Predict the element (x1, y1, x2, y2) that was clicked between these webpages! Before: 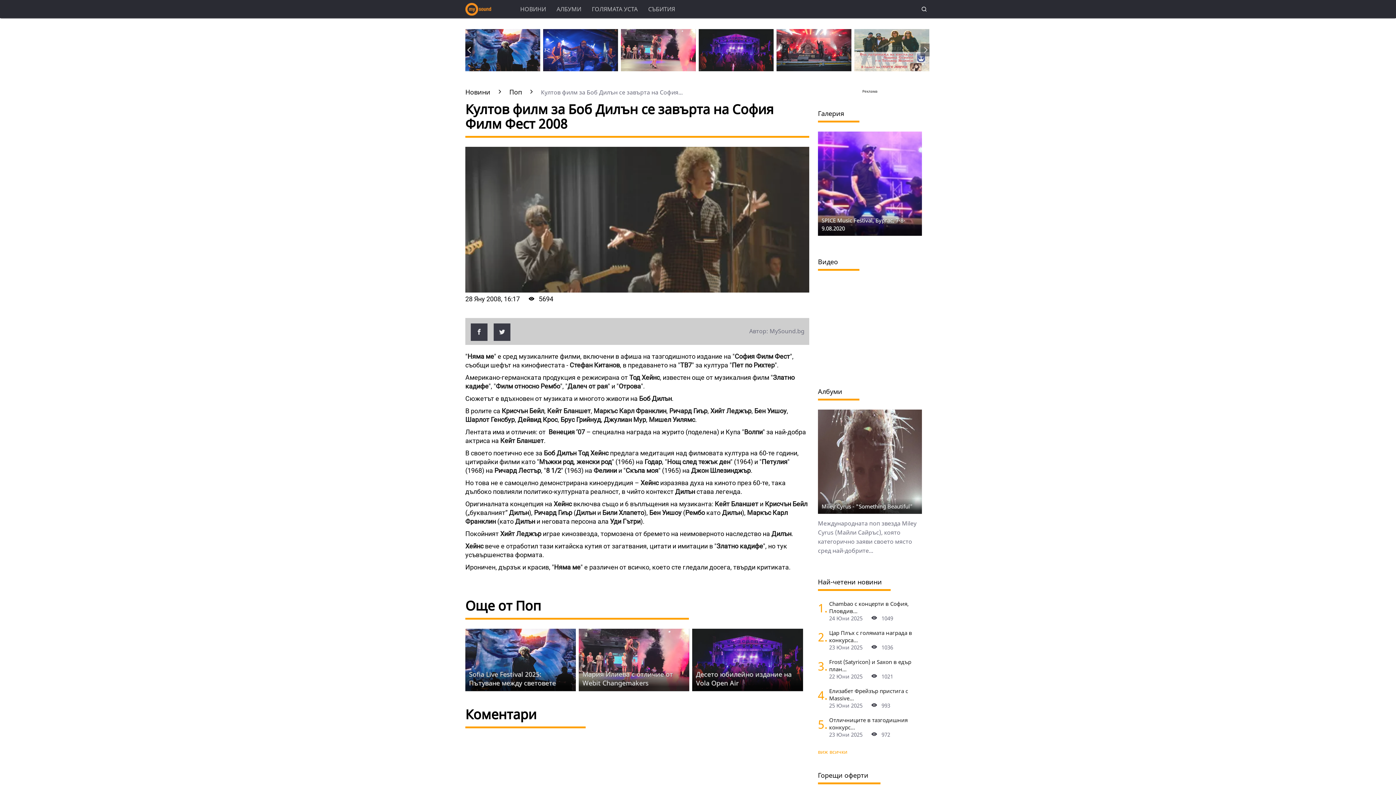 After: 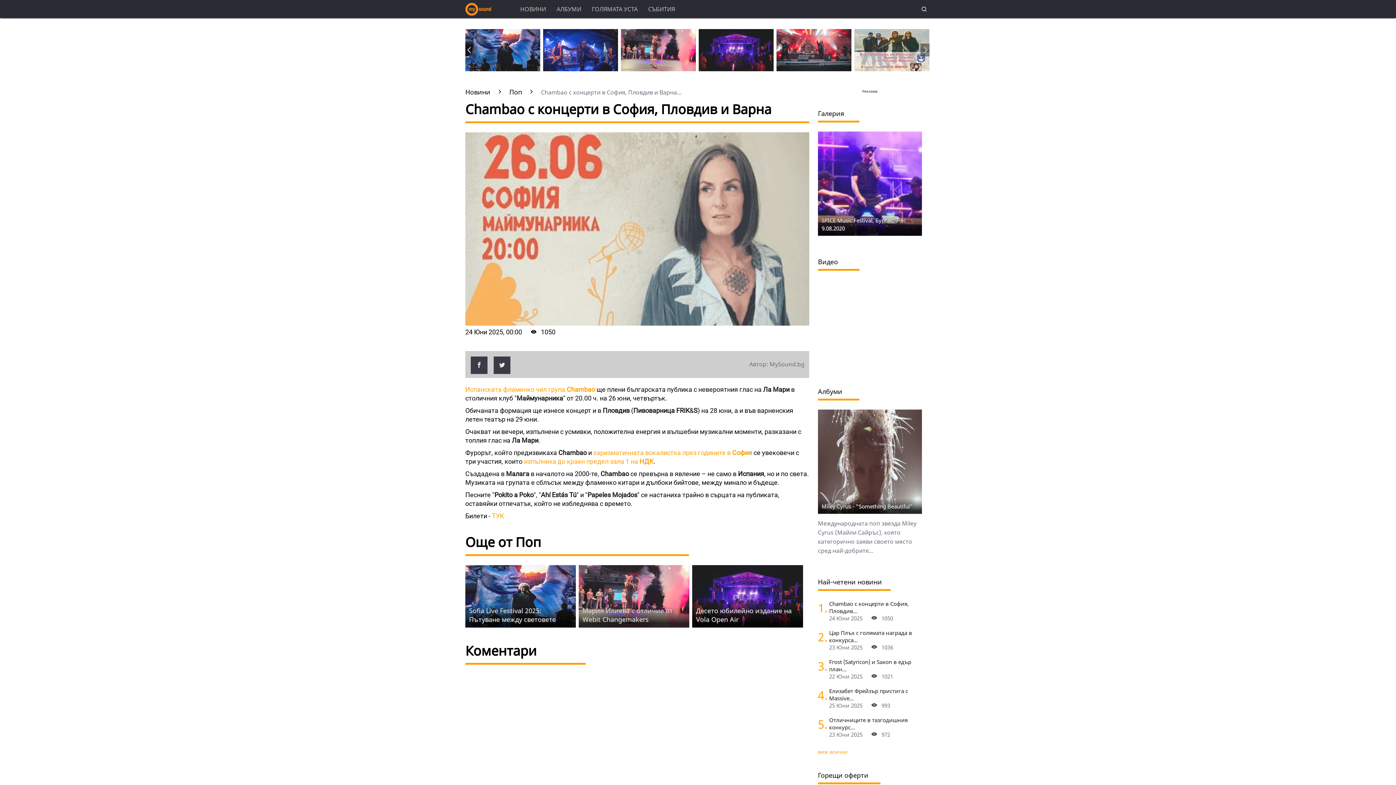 Action: label: Chambao с концерти в София, Пловдив и Варна bbox: (818, 600, 823, 616)